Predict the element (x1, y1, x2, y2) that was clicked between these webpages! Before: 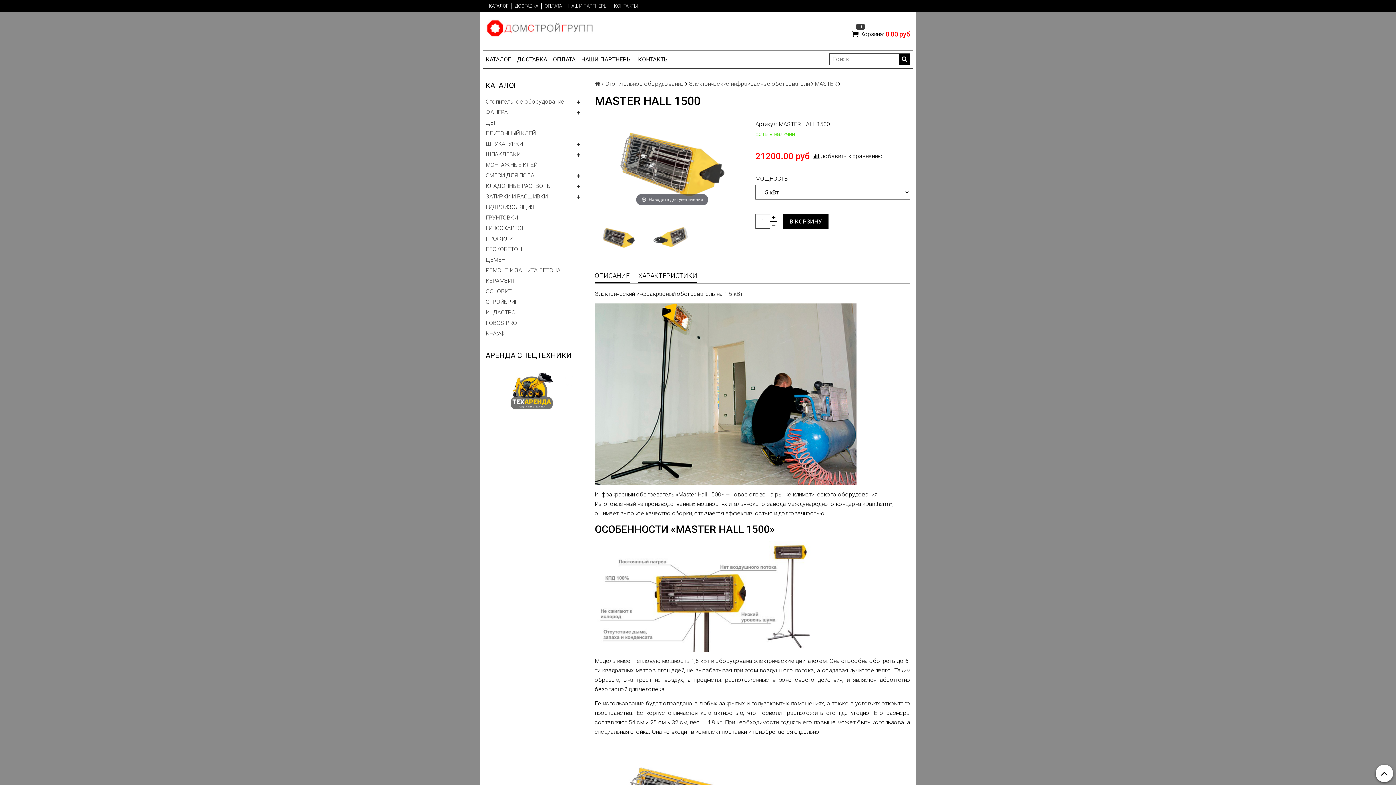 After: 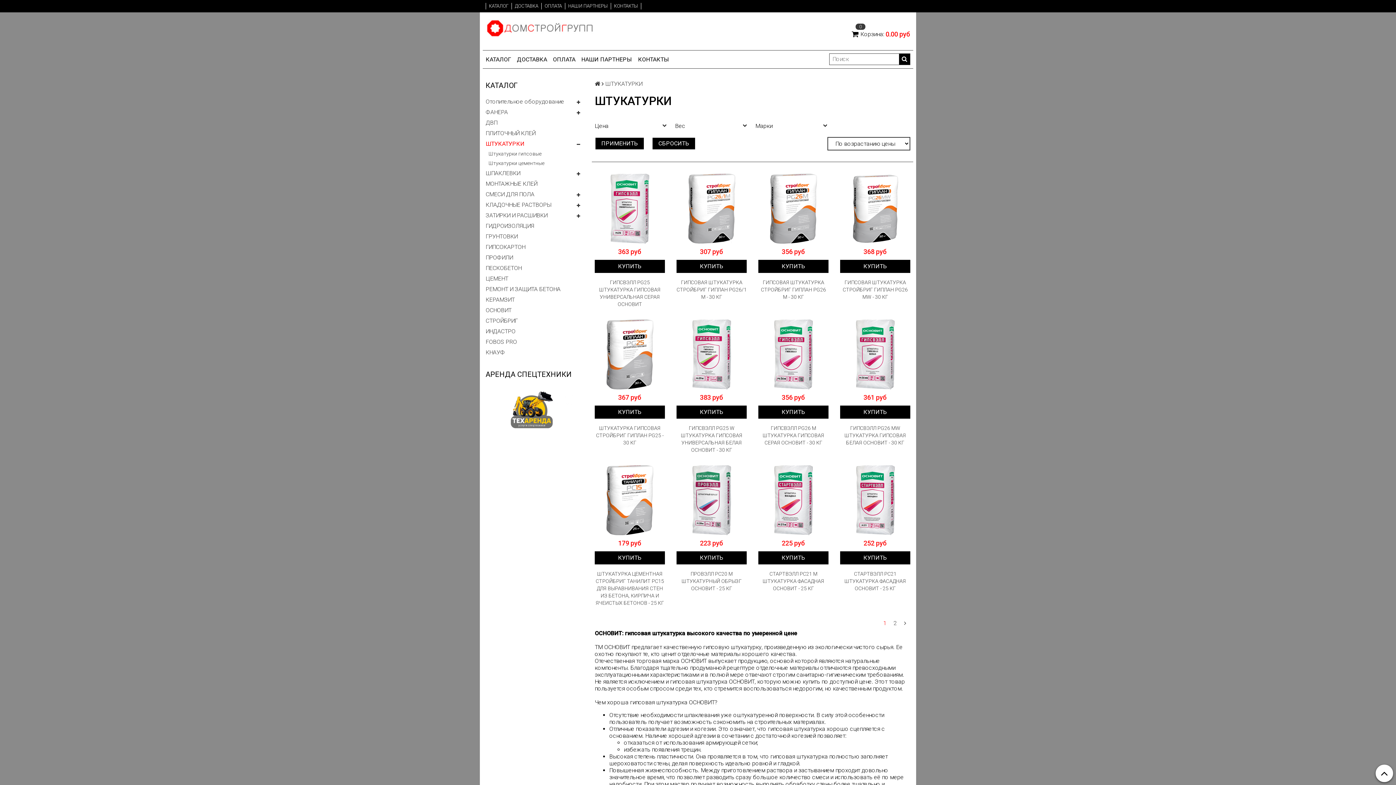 Action: bbox: (485, 138, 583, 149) label: ШТУКАТУРКИ